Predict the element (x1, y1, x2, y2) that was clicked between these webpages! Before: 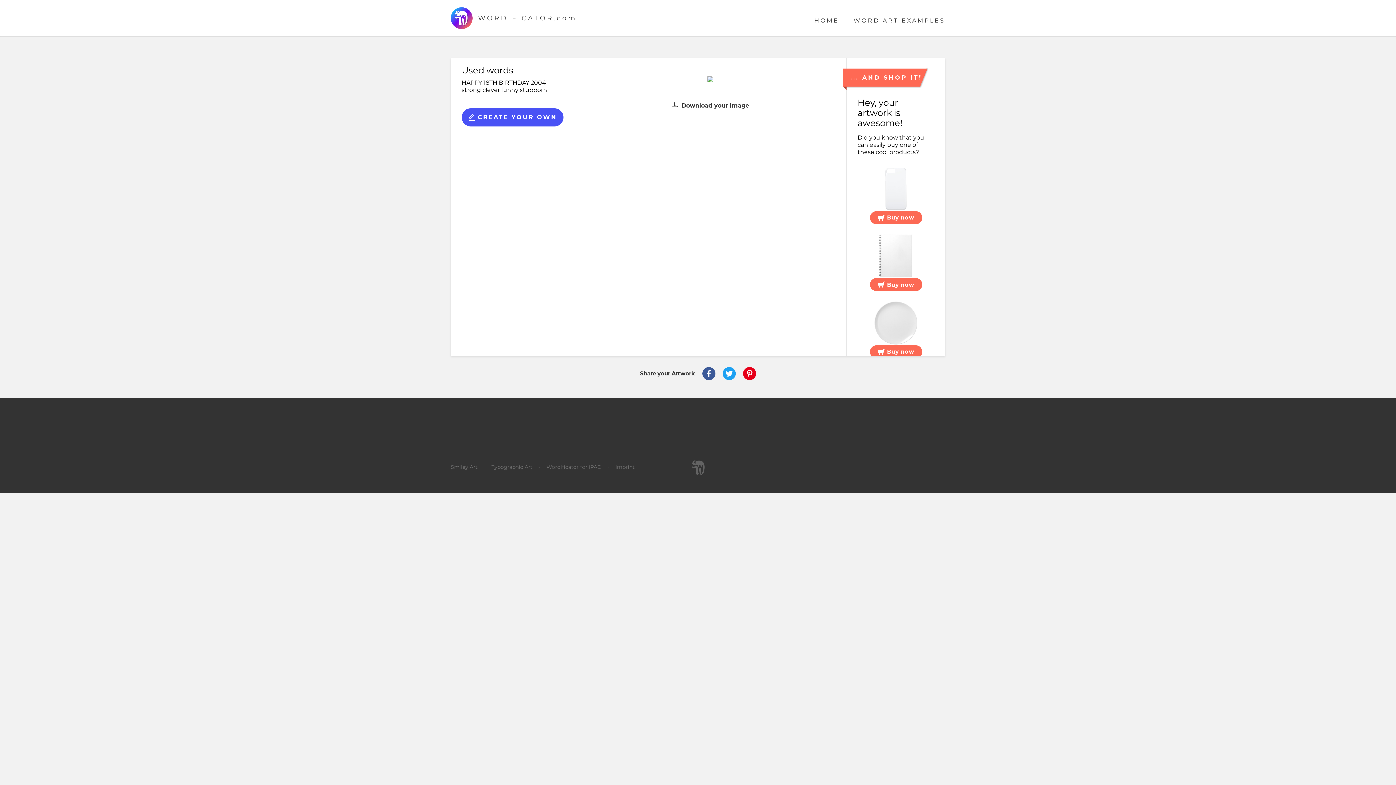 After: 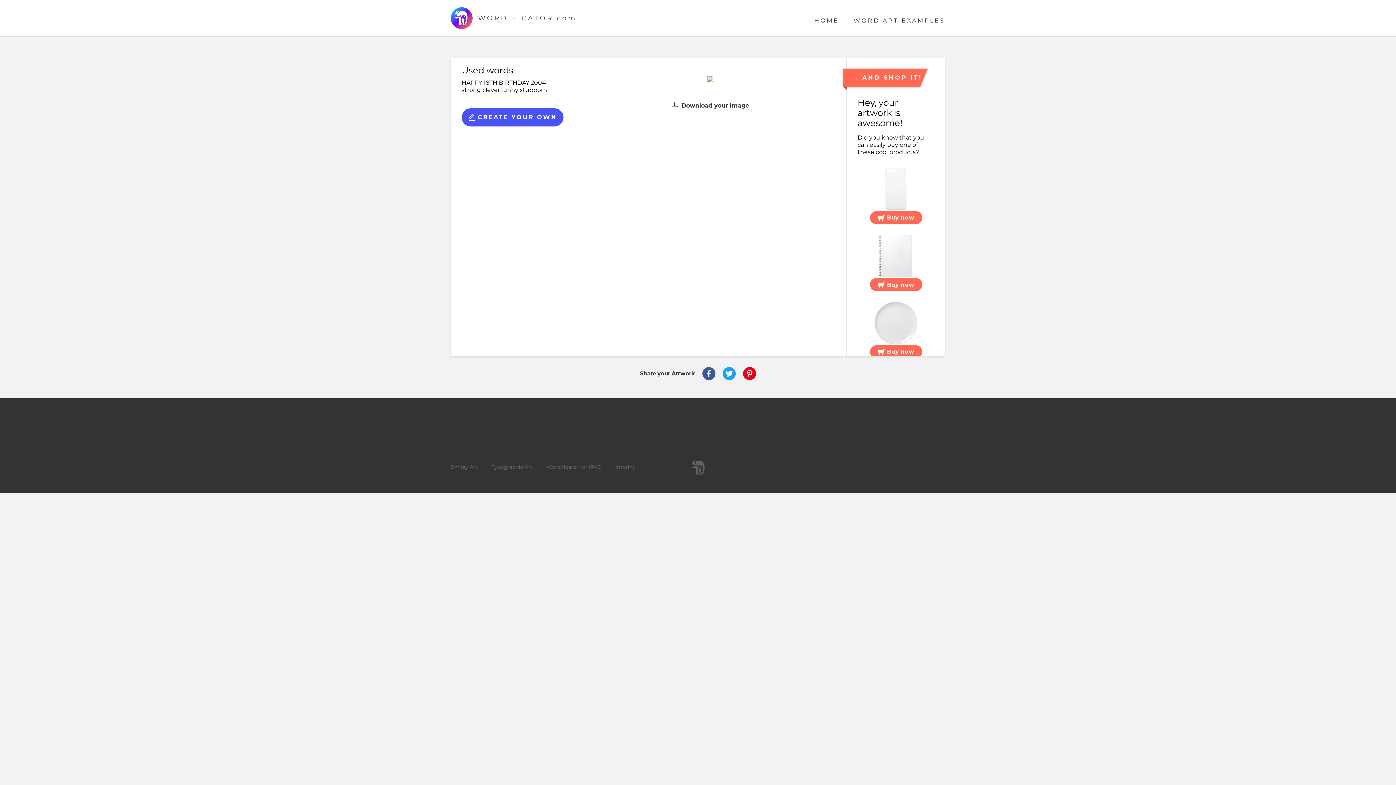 Action: label:  Download your image bbox: (671, 102, 749, 109)